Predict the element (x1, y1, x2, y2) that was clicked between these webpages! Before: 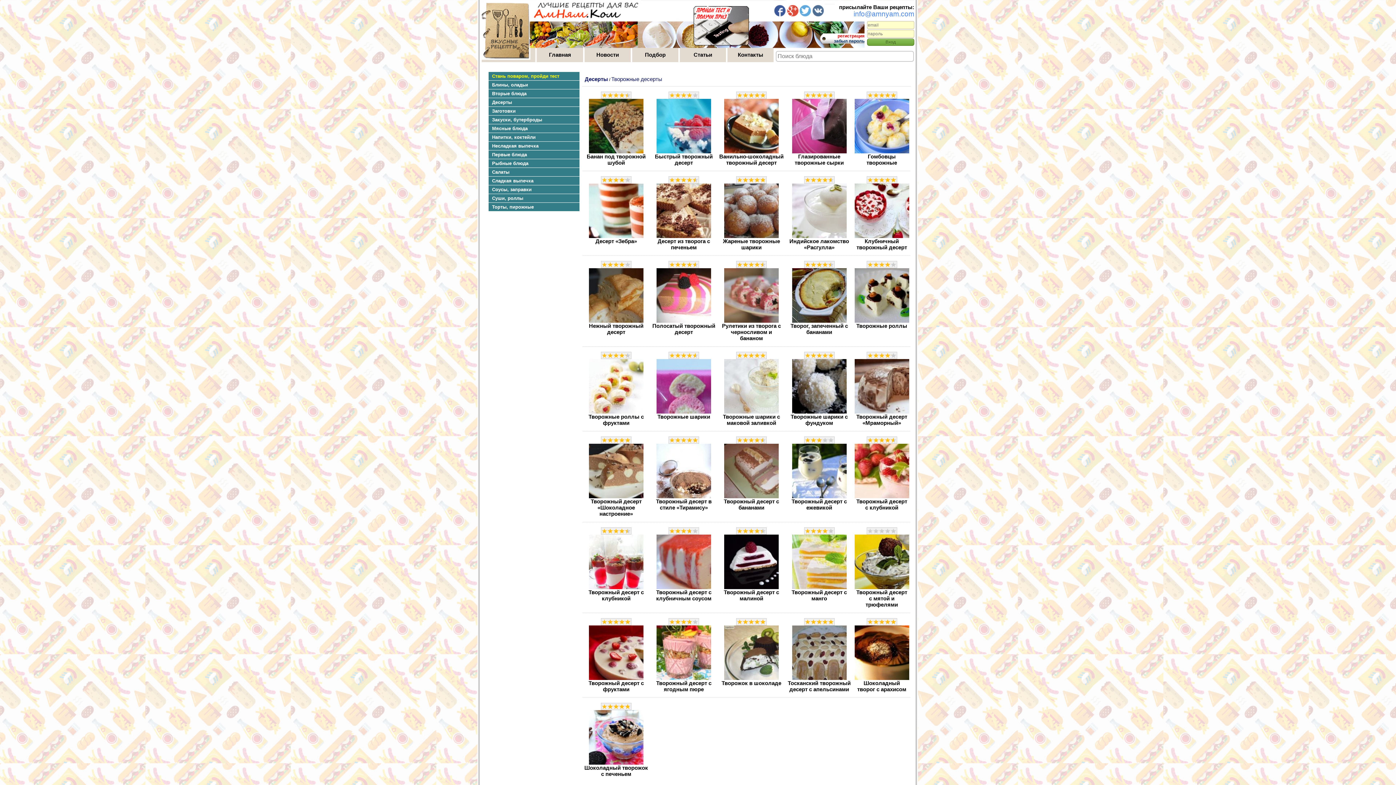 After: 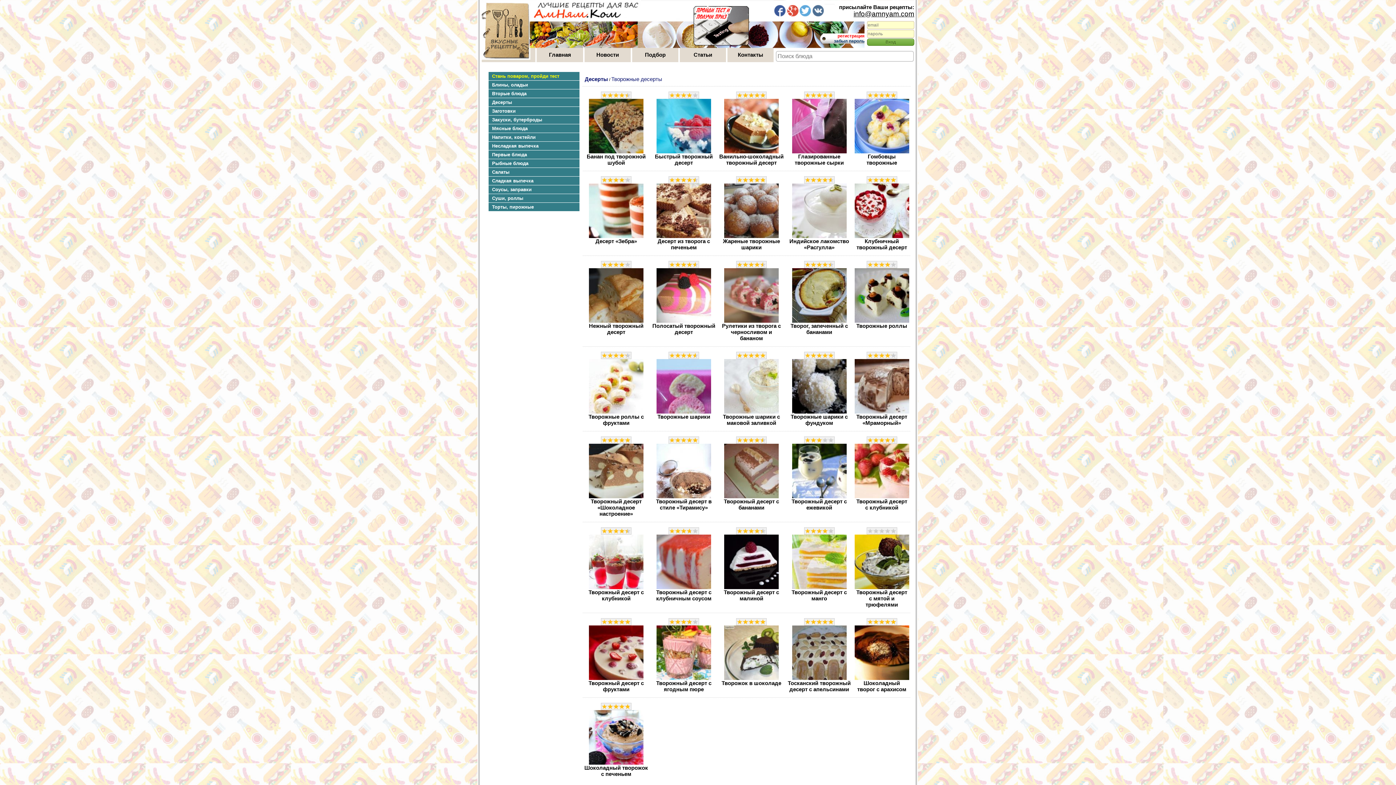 Action: bbox: (853, 10, 914, 17) label: info@amnyam.com